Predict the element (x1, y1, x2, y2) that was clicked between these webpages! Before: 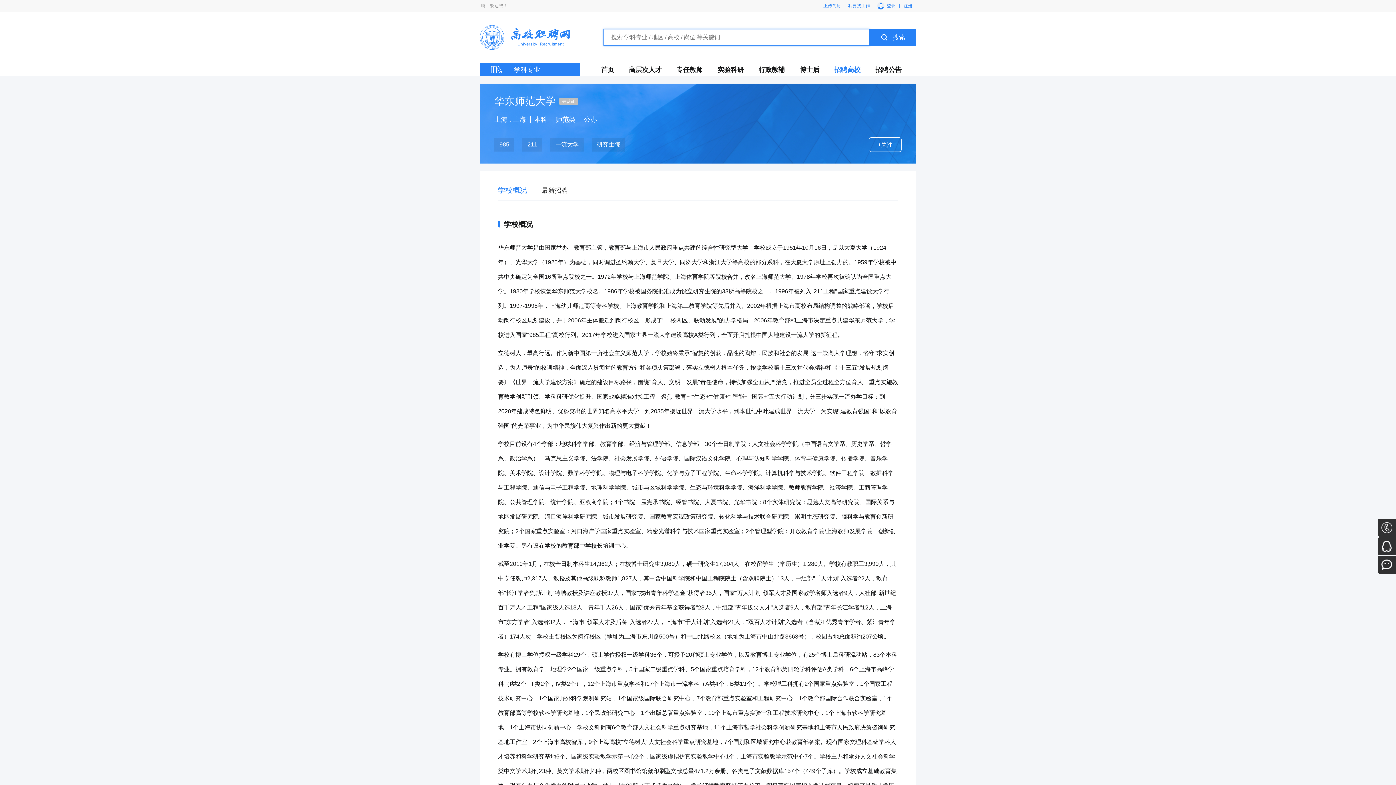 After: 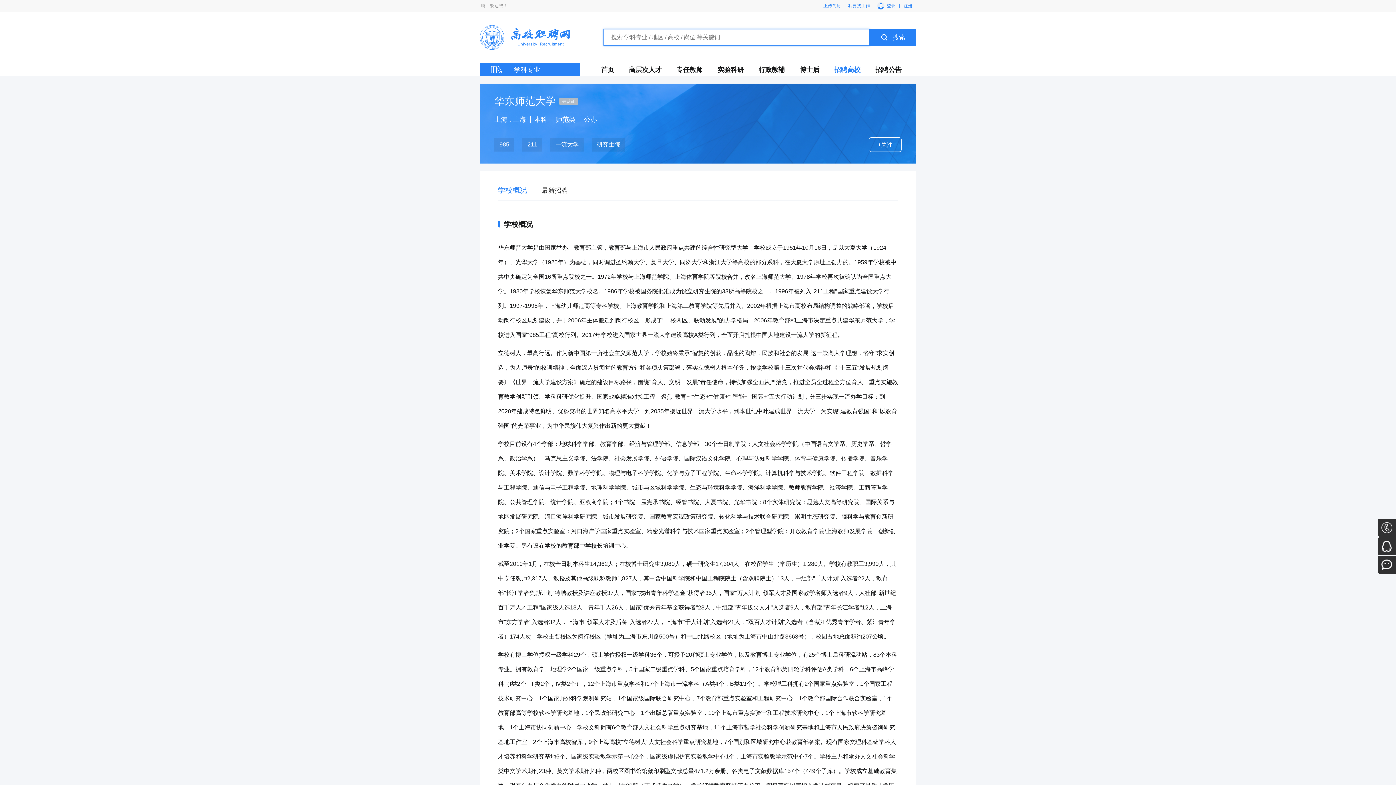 Action: label: 去认证 bbox: (559, 97, 578, 105)